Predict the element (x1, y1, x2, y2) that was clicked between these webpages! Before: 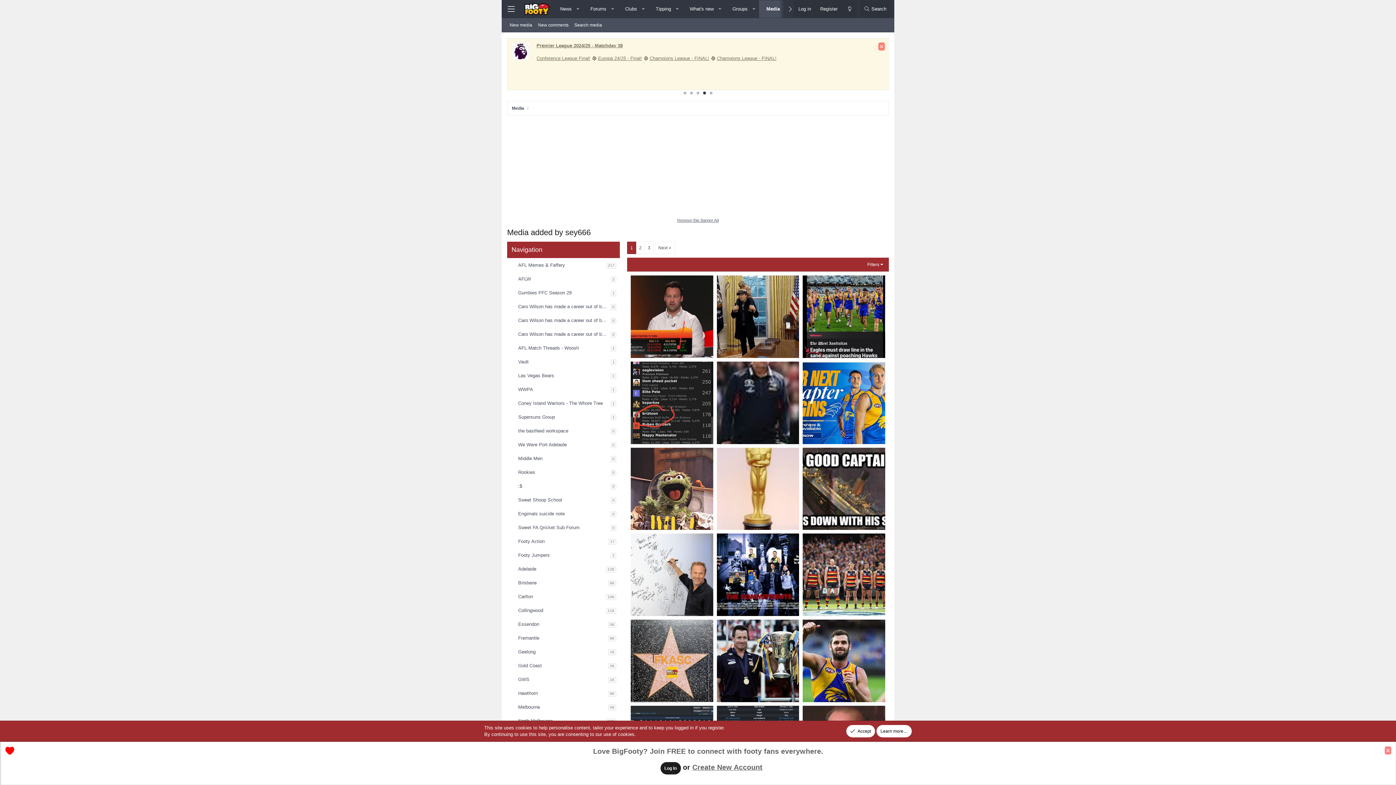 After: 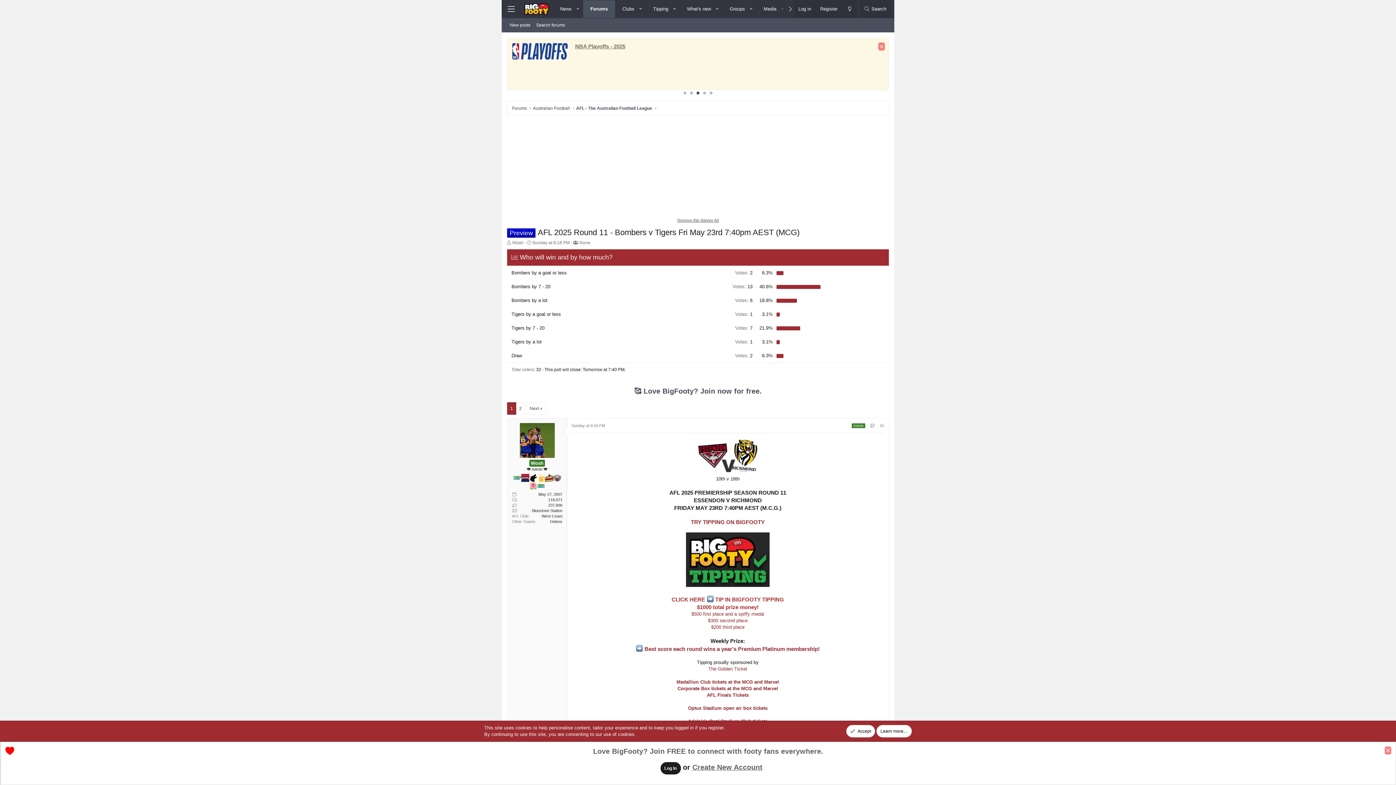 Action: label: ESS v RIC bbox: (578, 53, 601, 58)